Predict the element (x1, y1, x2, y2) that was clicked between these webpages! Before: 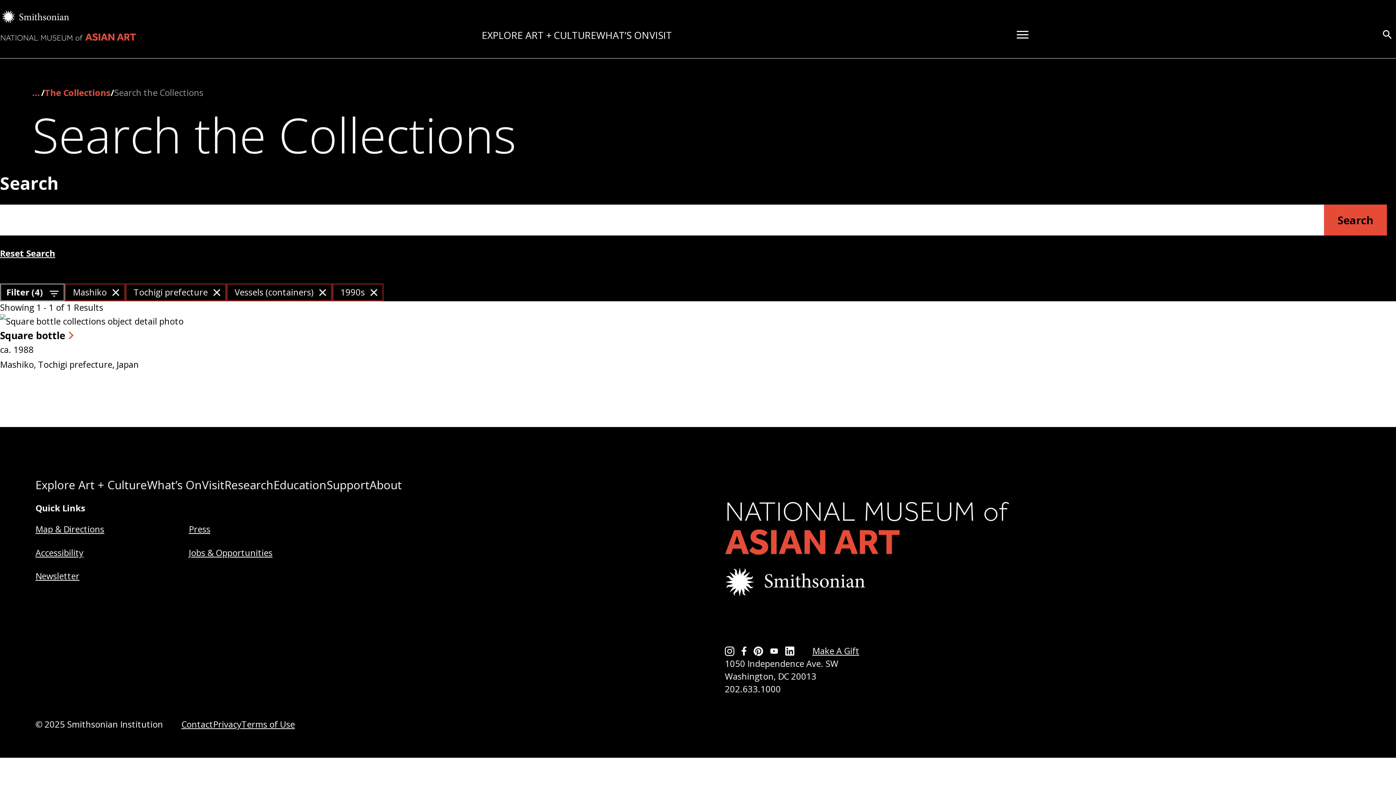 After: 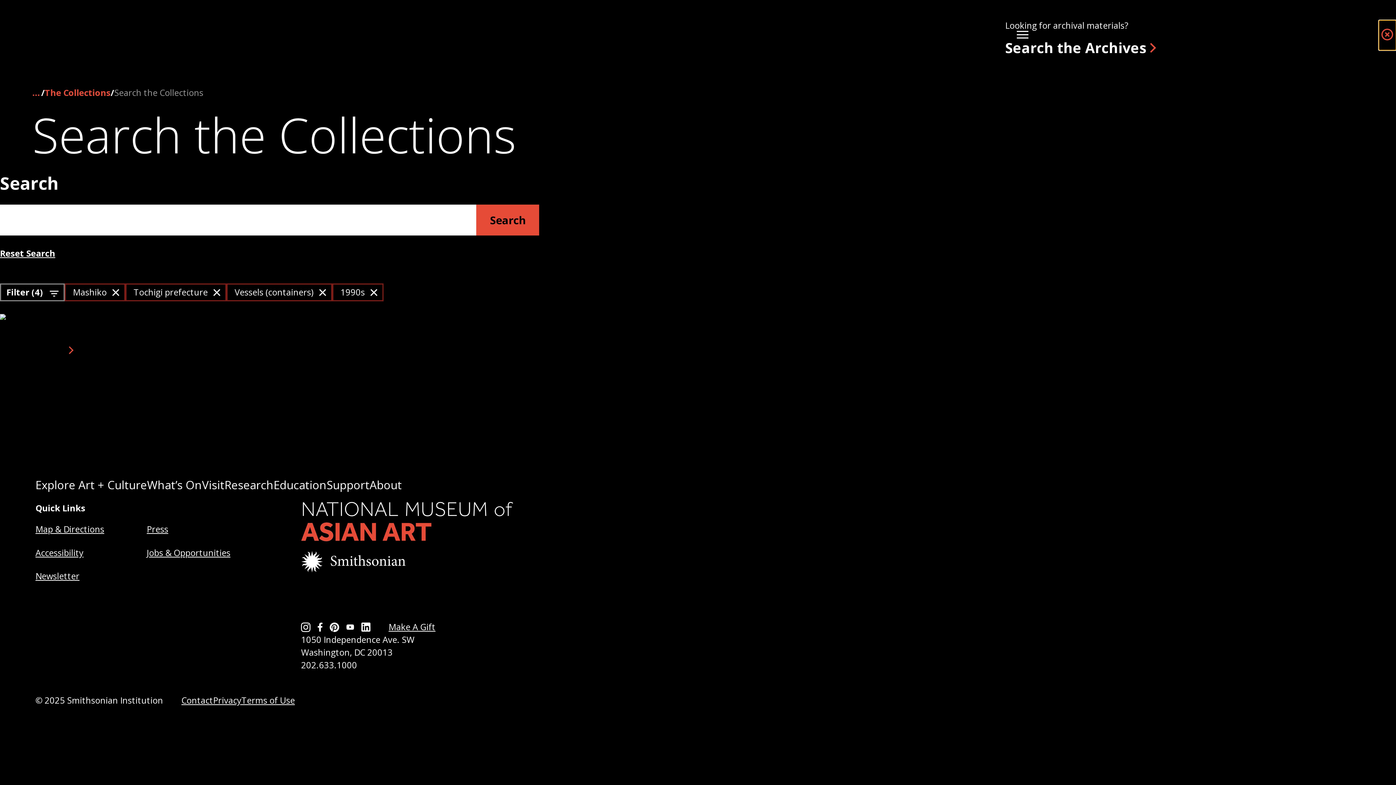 Action: bbox: (1379, 20, 1396, 50) label: Search